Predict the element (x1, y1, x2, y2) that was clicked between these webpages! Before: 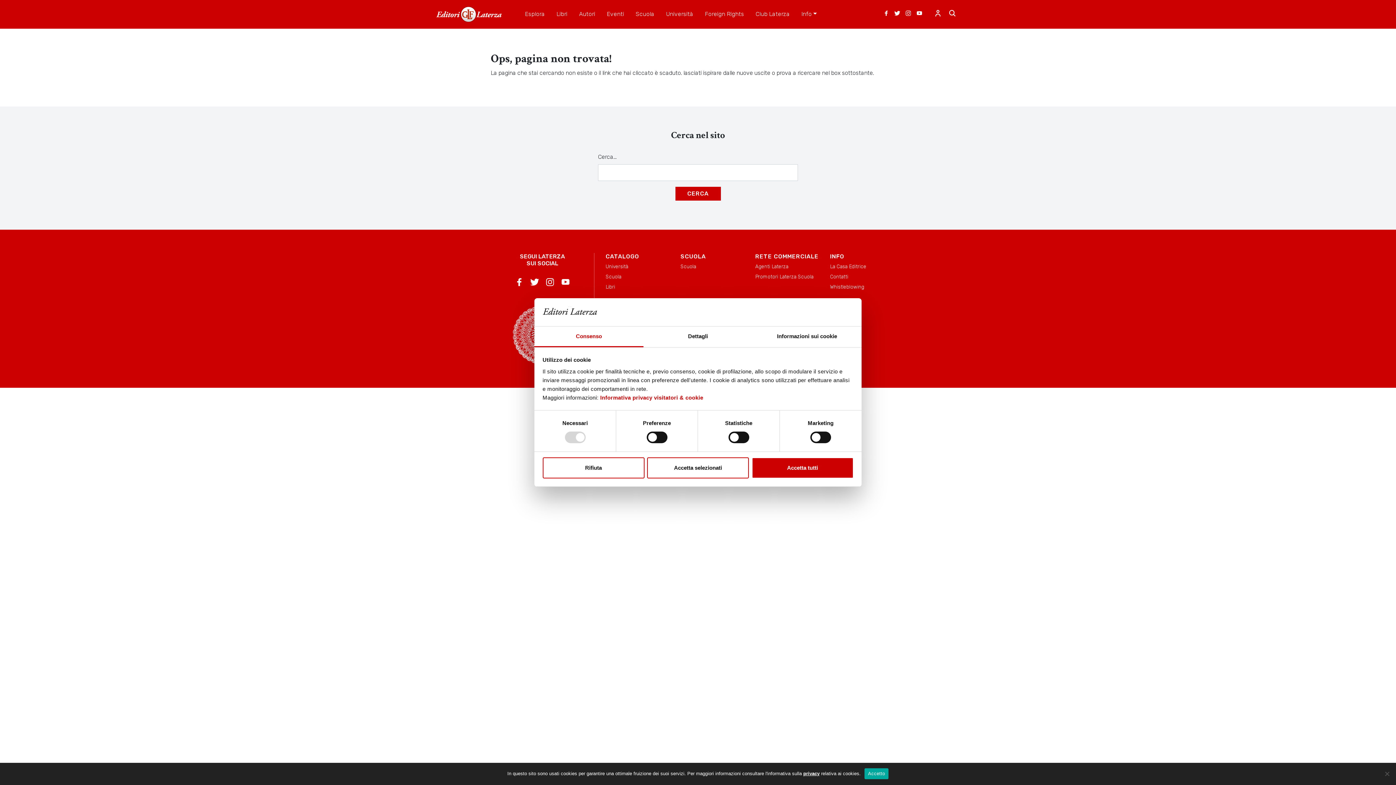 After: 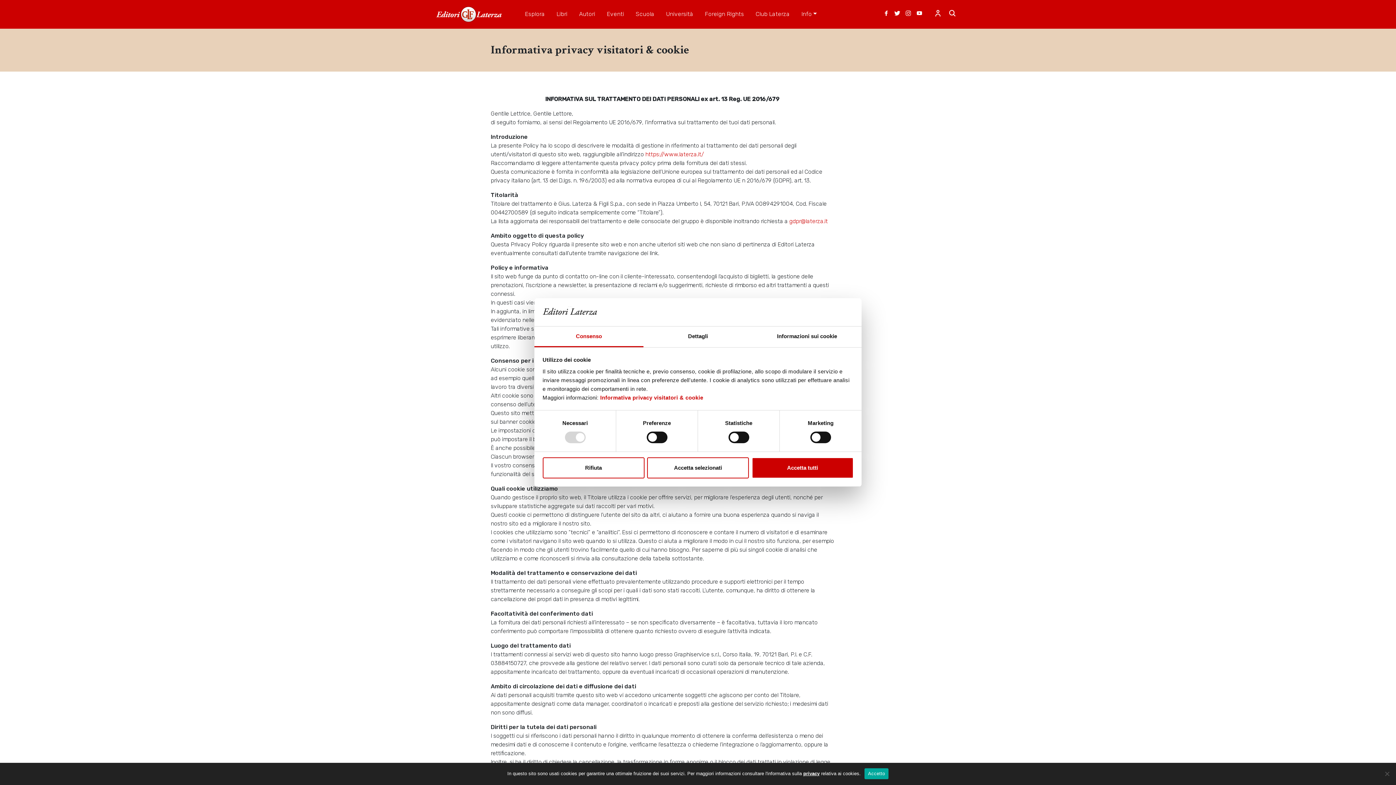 Action: bbox: (600, 394, 703, 400) label: Informativa privacy visitatori & cookie